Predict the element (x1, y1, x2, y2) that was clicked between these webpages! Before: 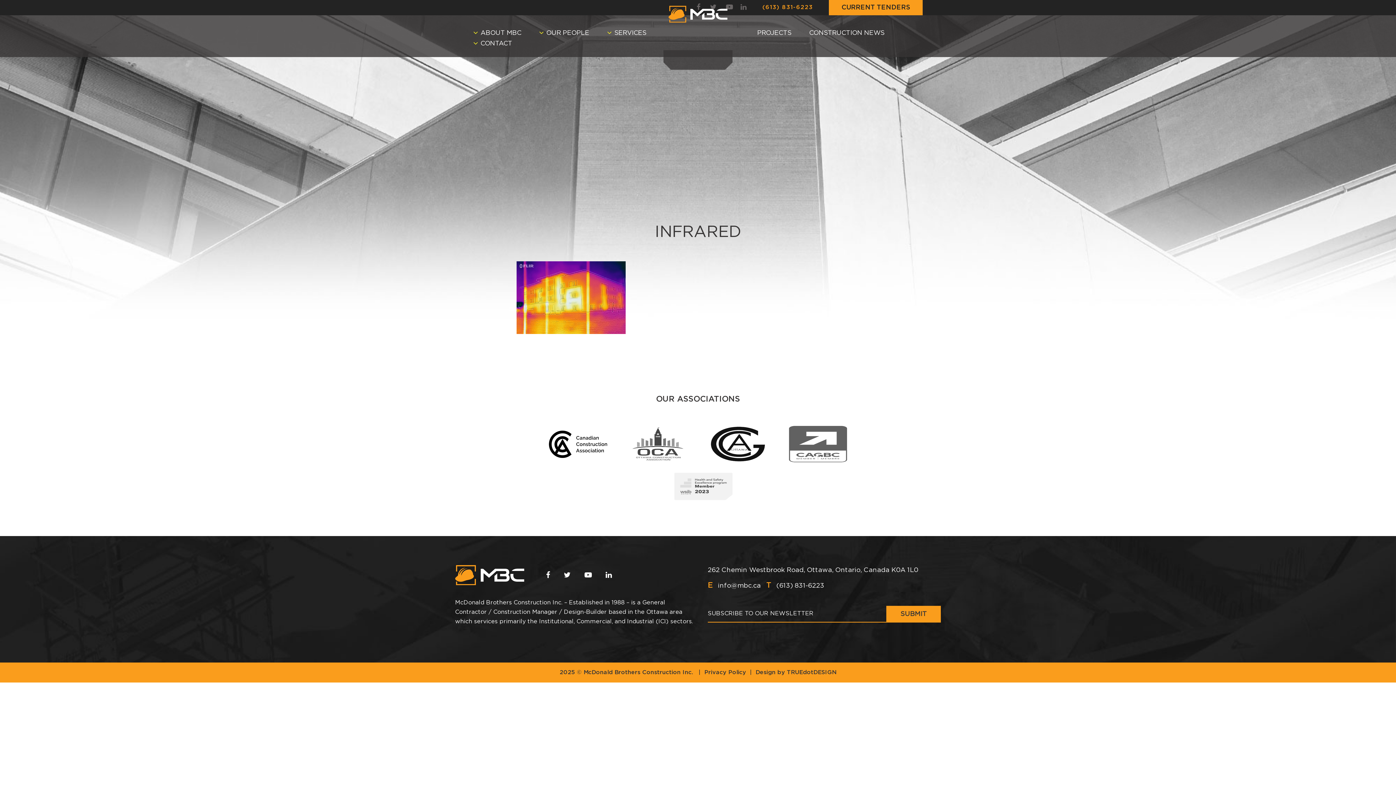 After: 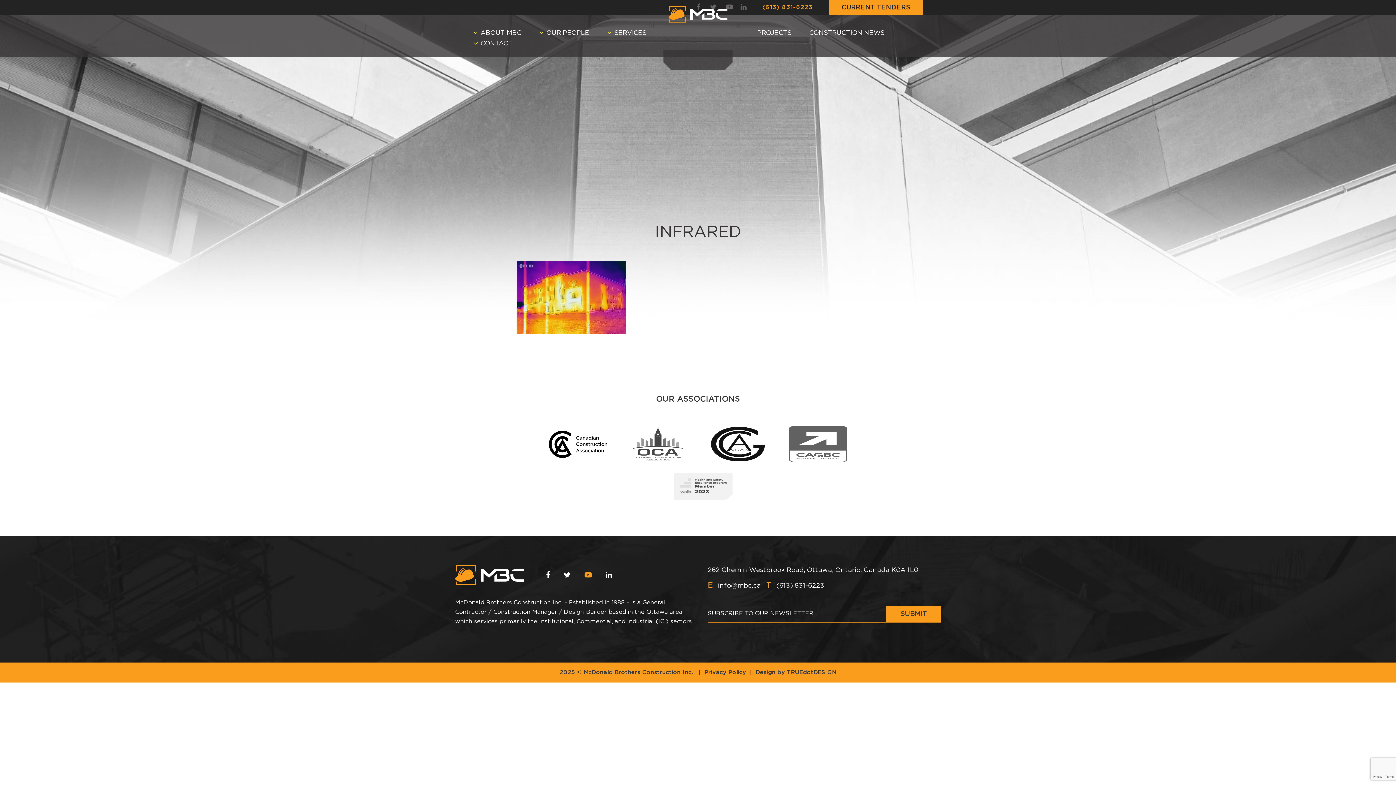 Action: label:   bbox: (584, 571, 594, 579)